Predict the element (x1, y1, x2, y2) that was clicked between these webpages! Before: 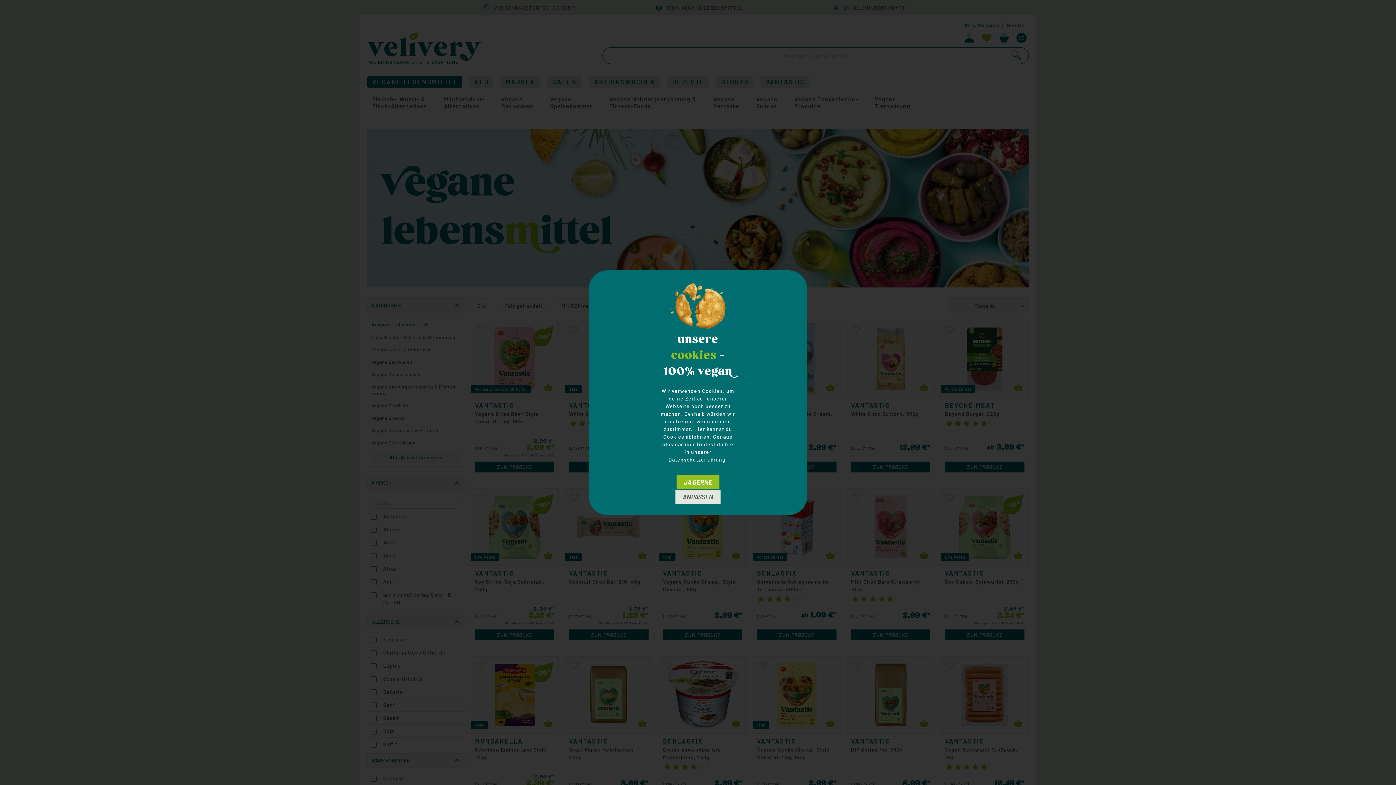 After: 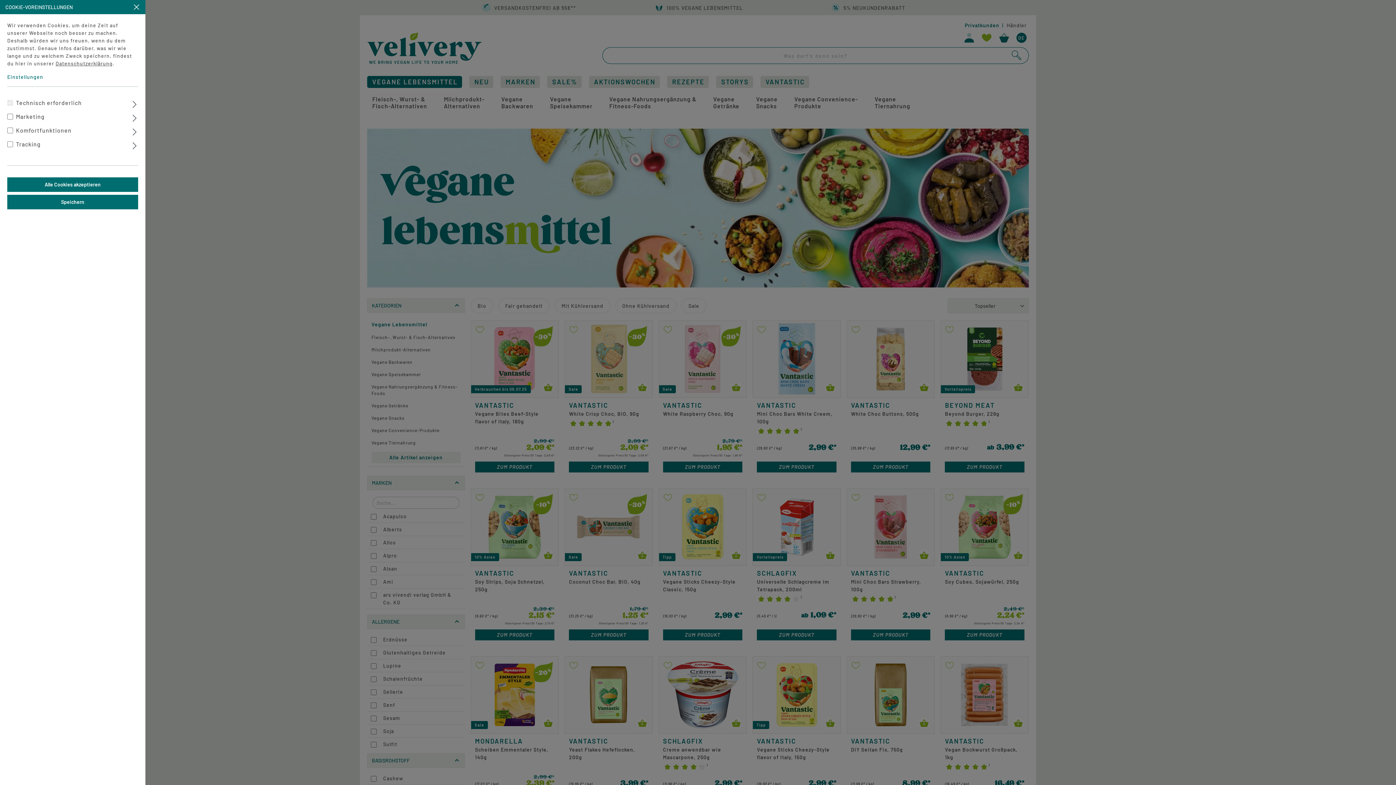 Action: label: ANPASSEN bbox: (675, 489, 721, 504)